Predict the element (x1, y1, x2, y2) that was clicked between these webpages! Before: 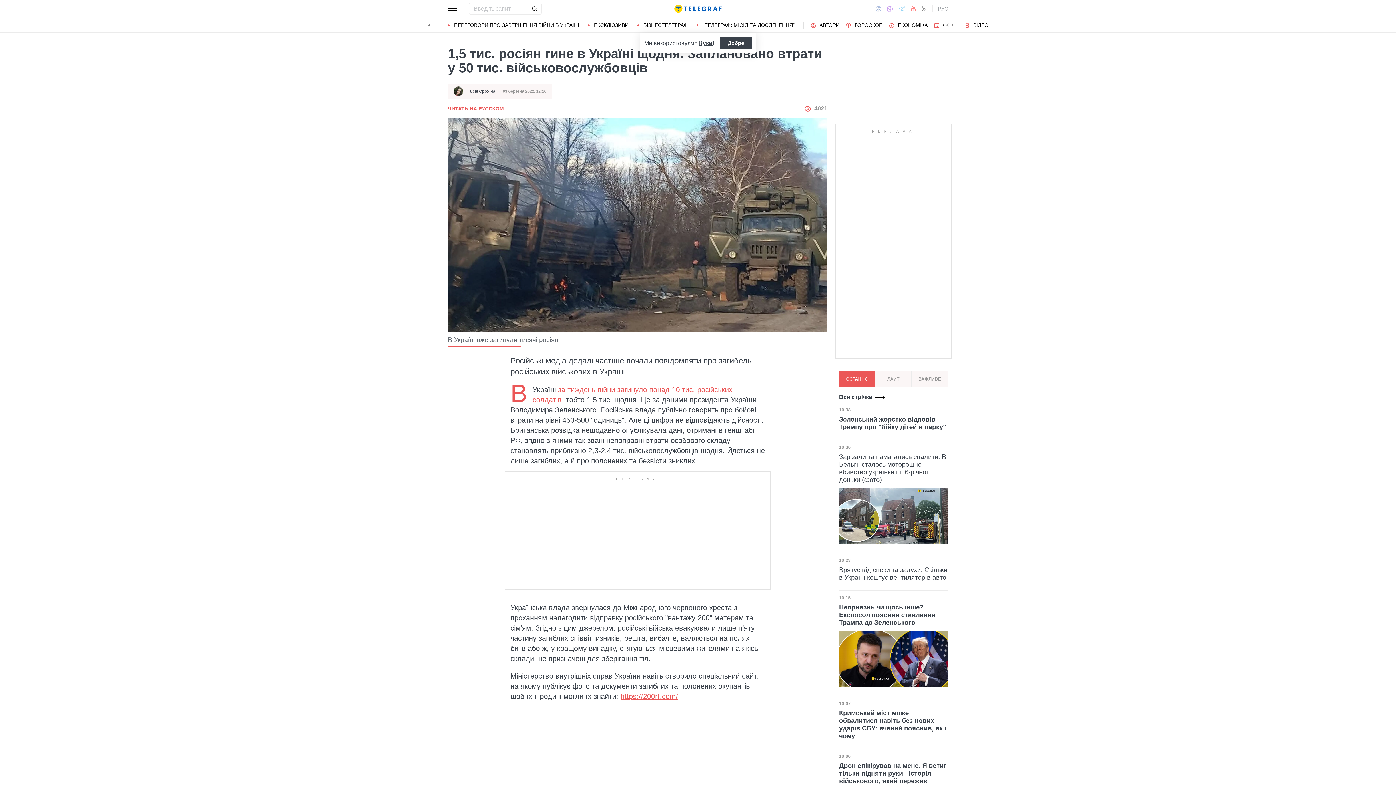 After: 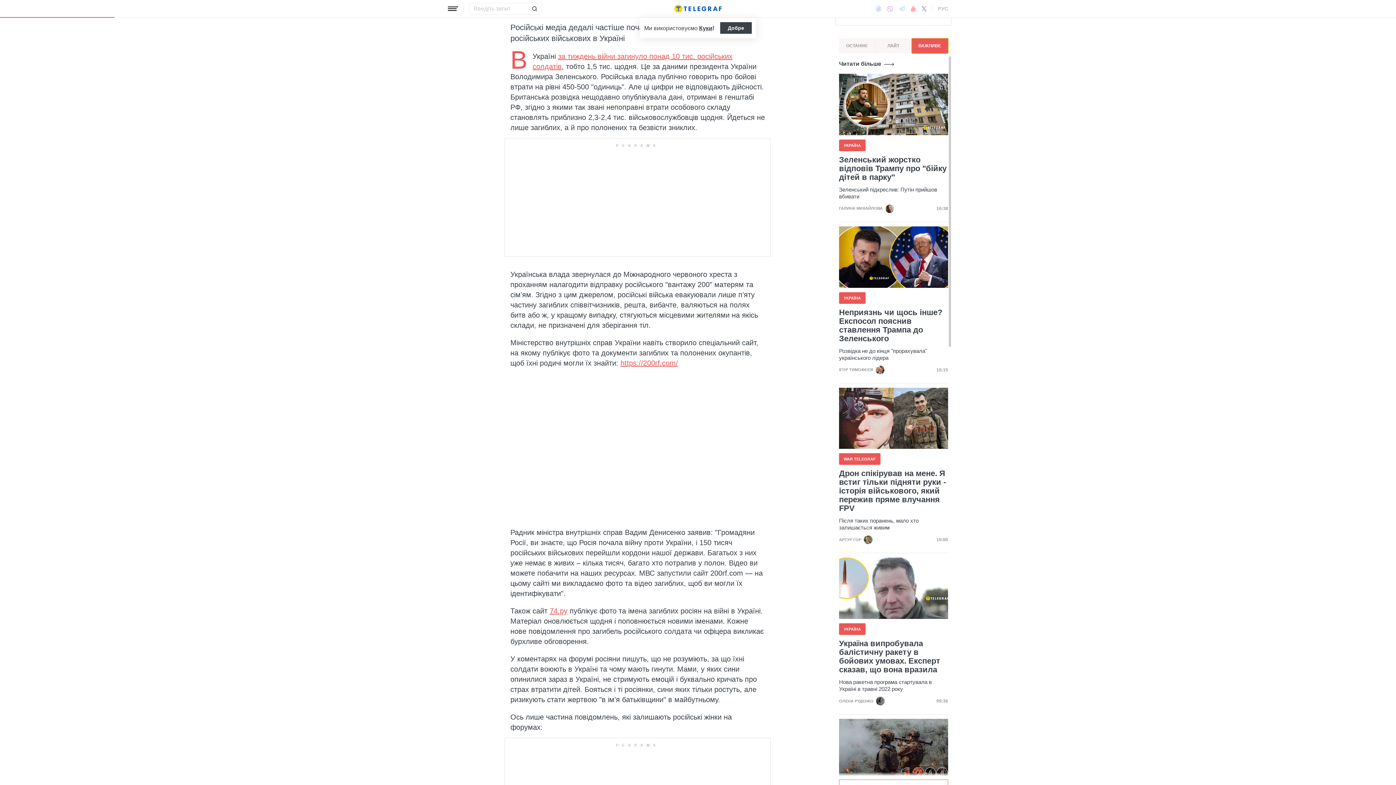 Action: label: ВАЖЛИВЕ bbox: (912, 371, 948, 386)